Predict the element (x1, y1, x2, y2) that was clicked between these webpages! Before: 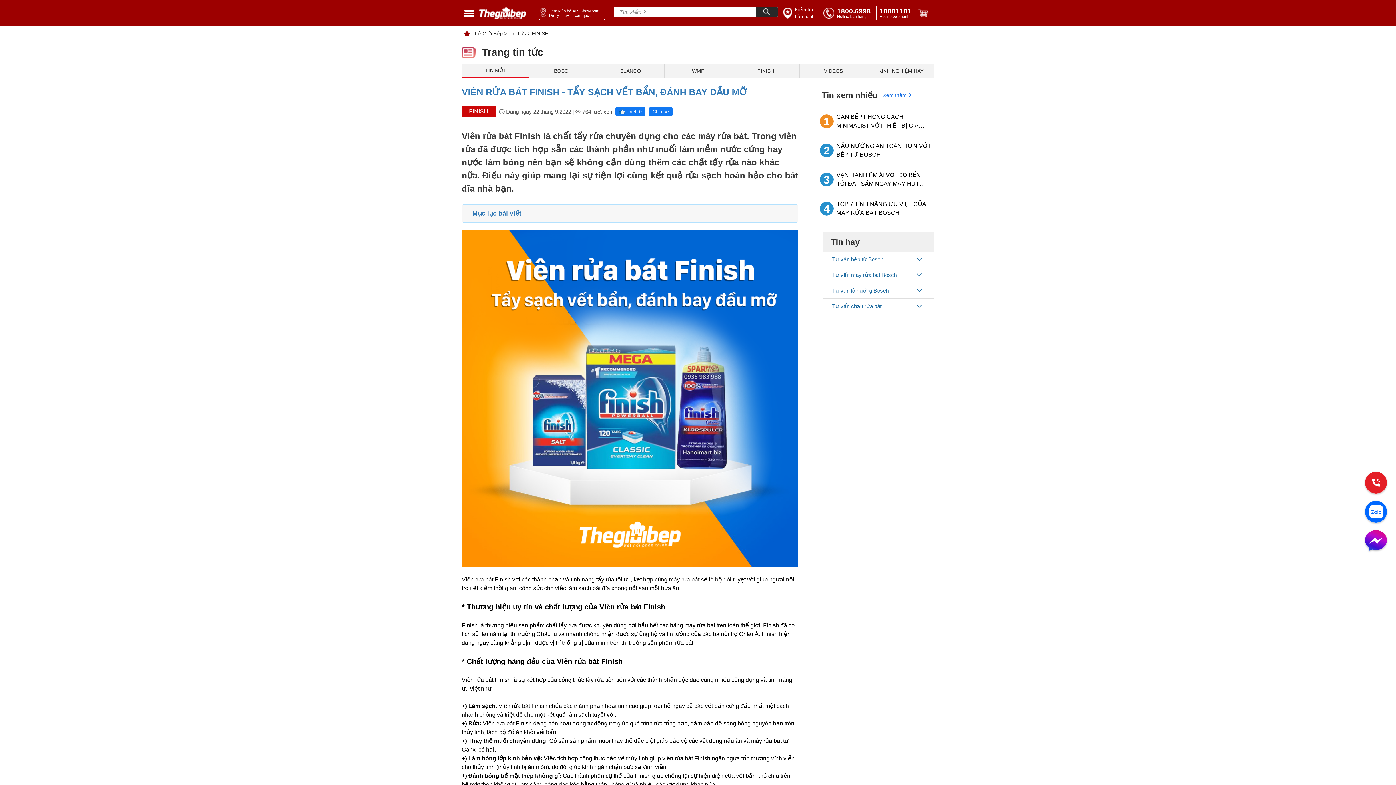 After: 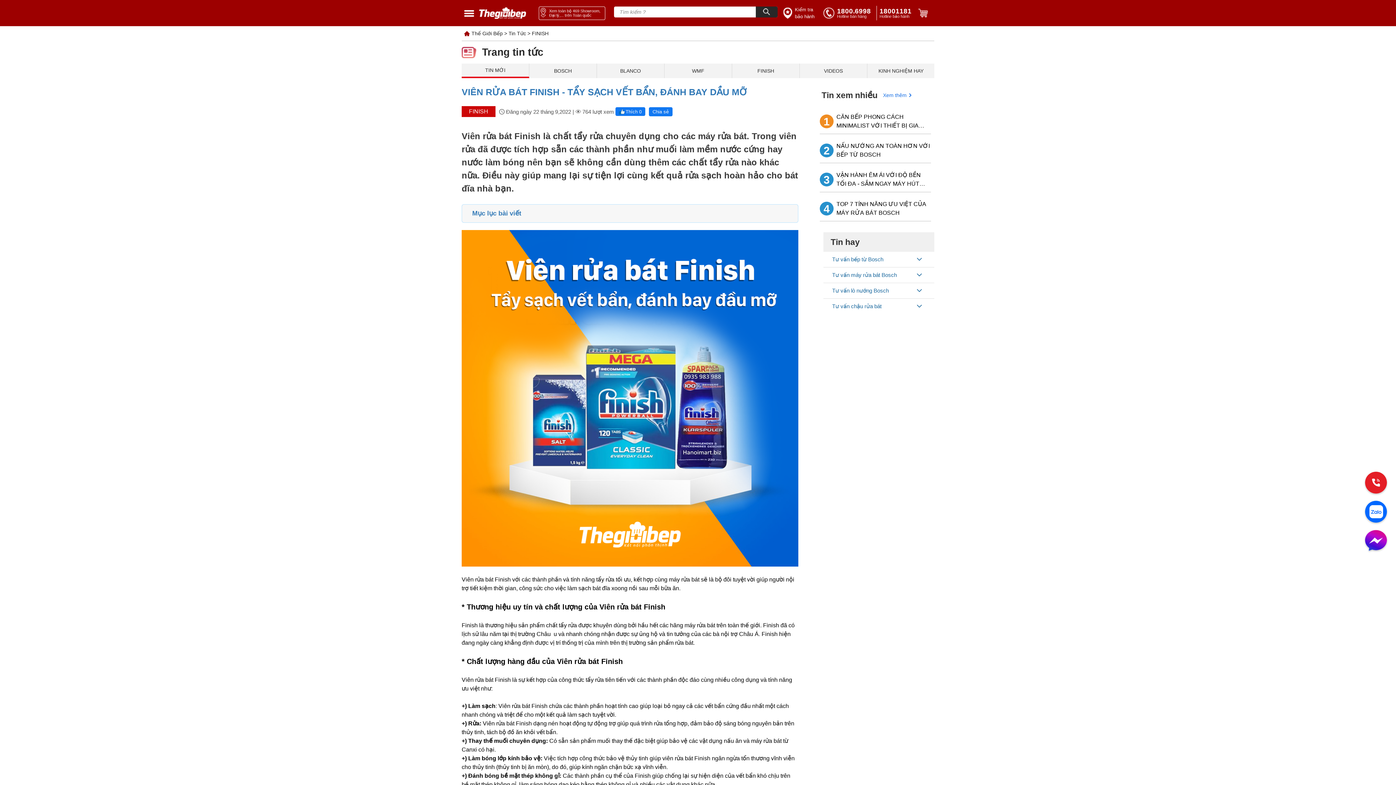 Action: bbox: (1364, 529, 1388, 553) label: message